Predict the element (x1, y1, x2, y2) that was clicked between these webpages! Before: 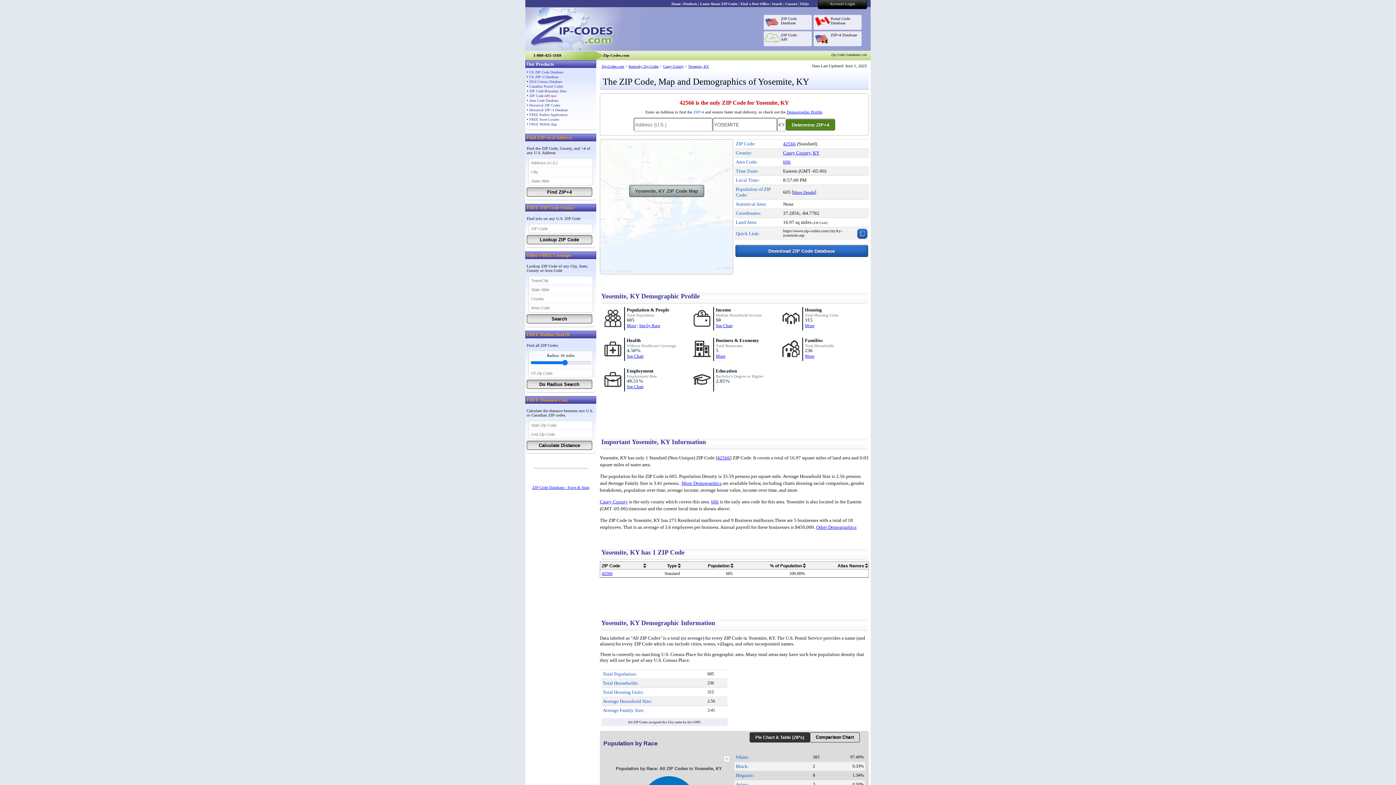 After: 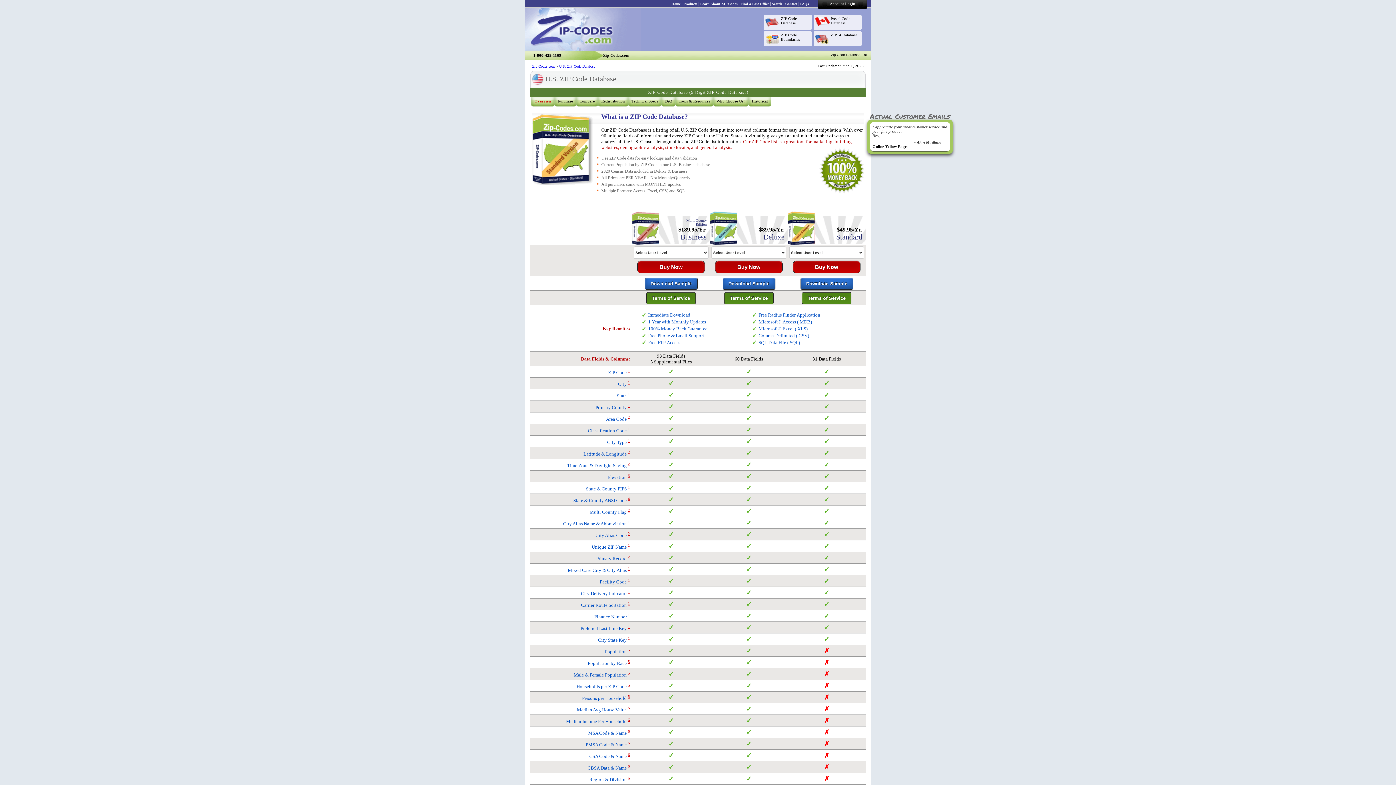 Action: label: US ZIP Code Database bbox: (529, 70, 563, 74)